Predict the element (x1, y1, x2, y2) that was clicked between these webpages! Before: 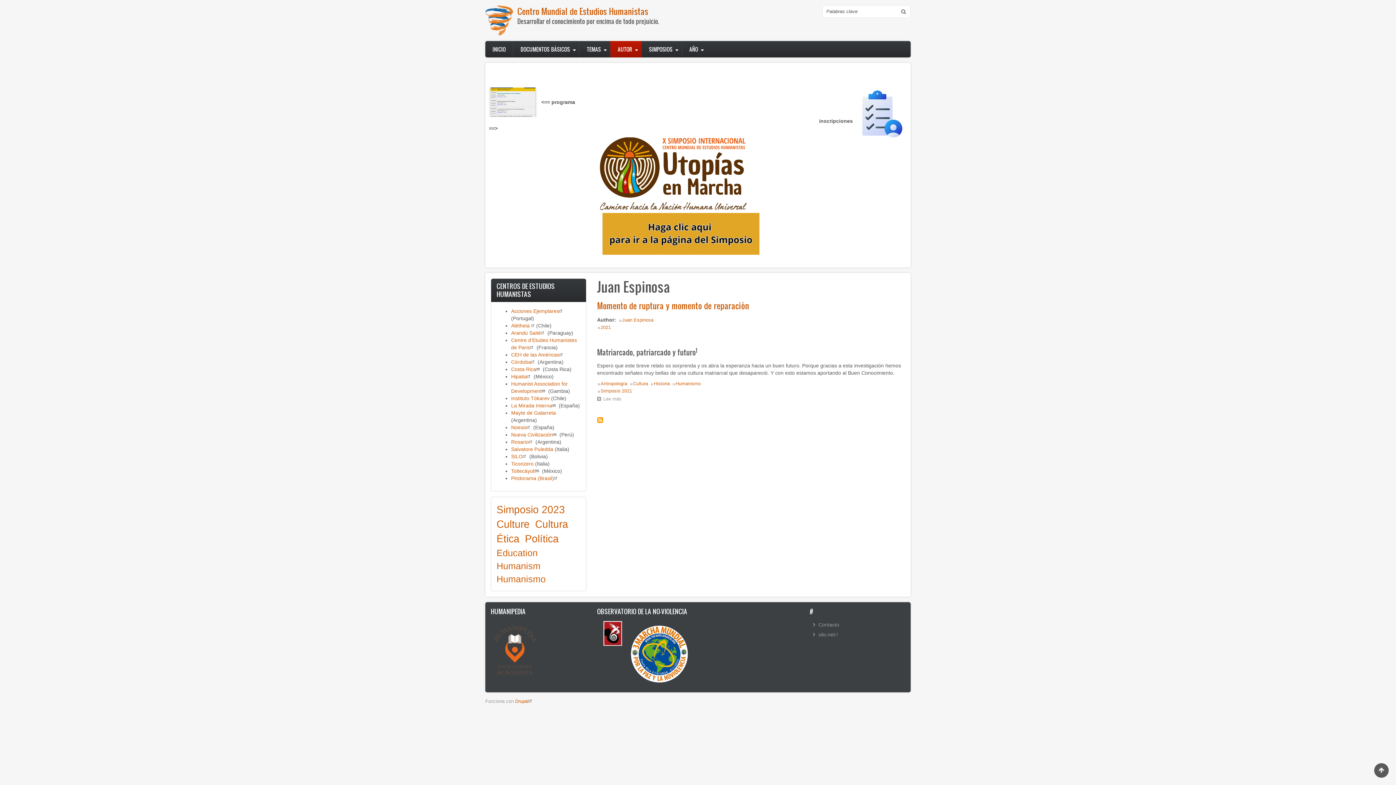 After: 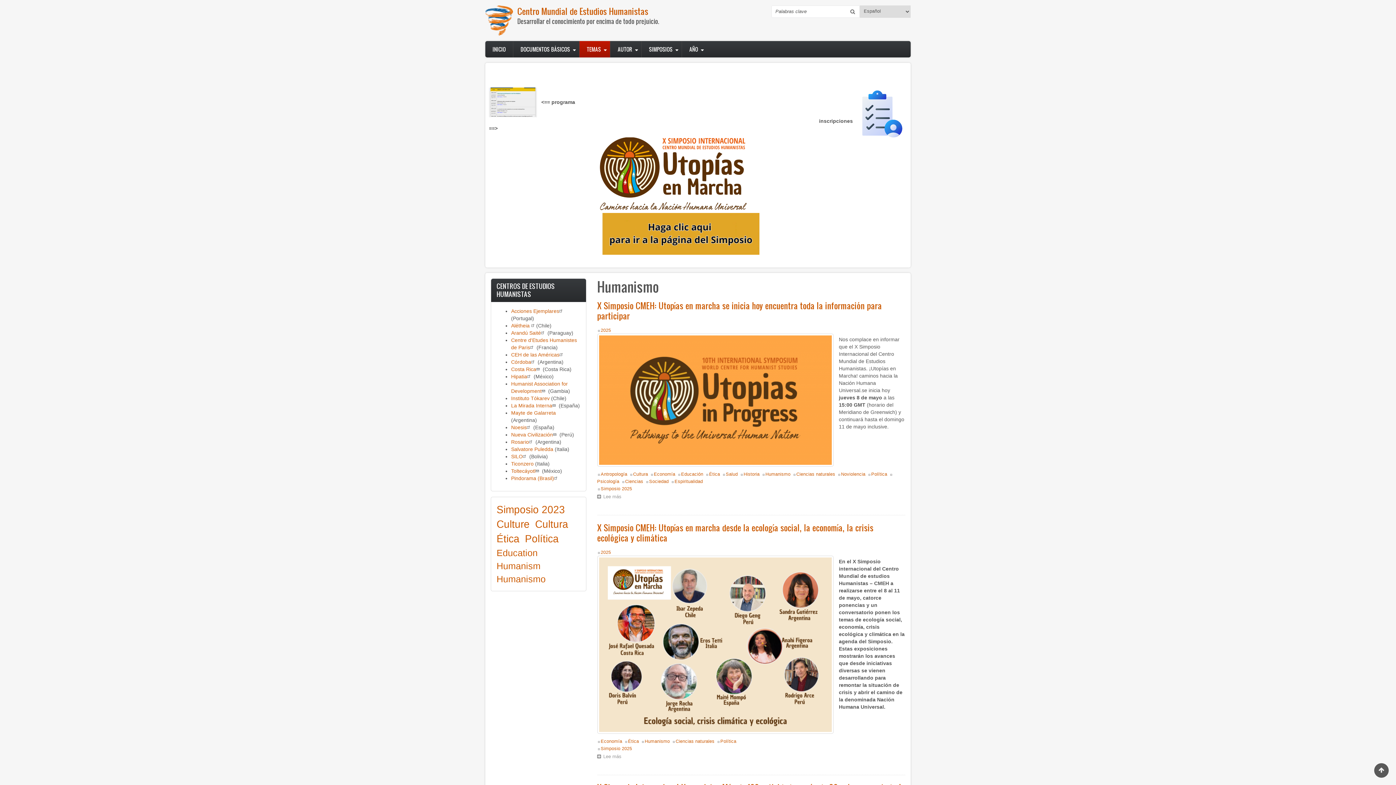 Action: label: Humanismo bbox: (496, 574, 545, 584)